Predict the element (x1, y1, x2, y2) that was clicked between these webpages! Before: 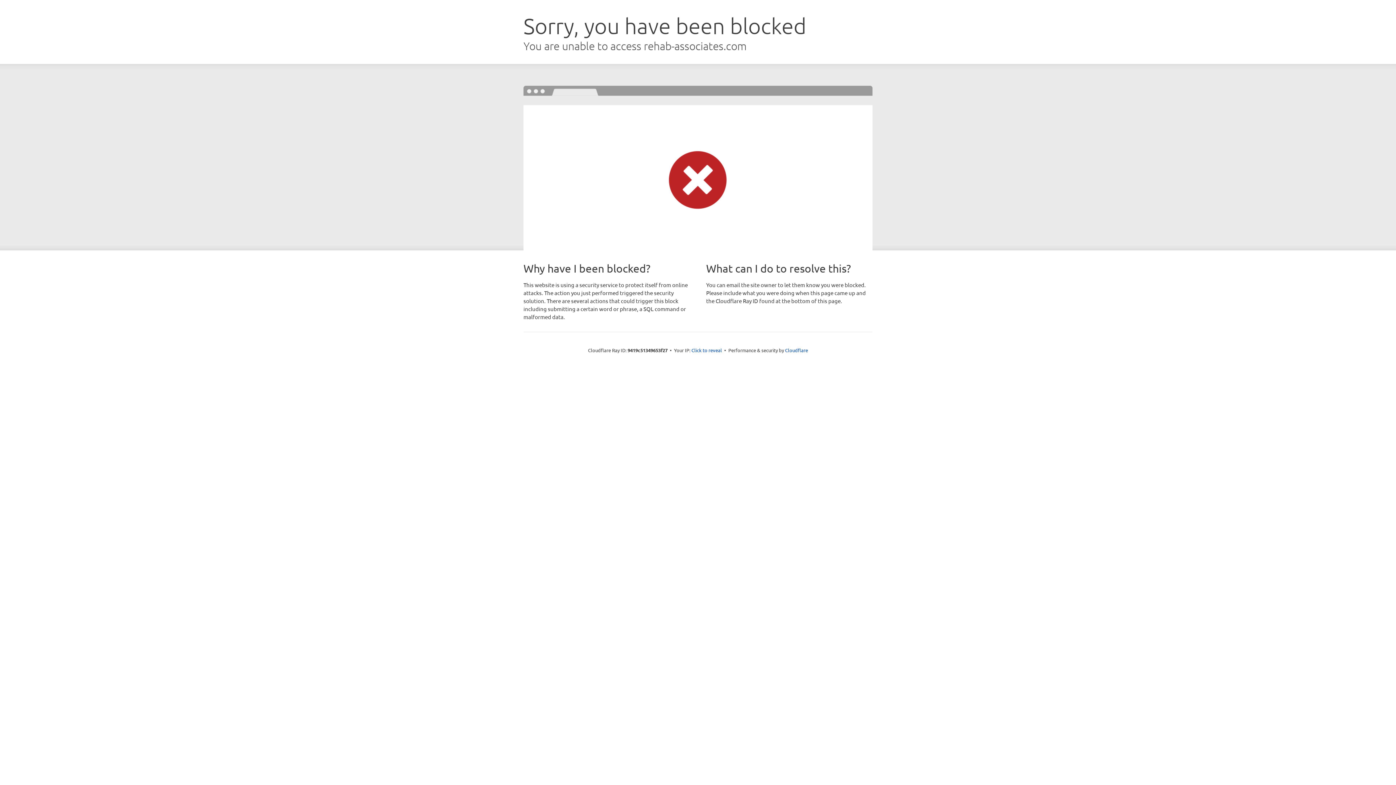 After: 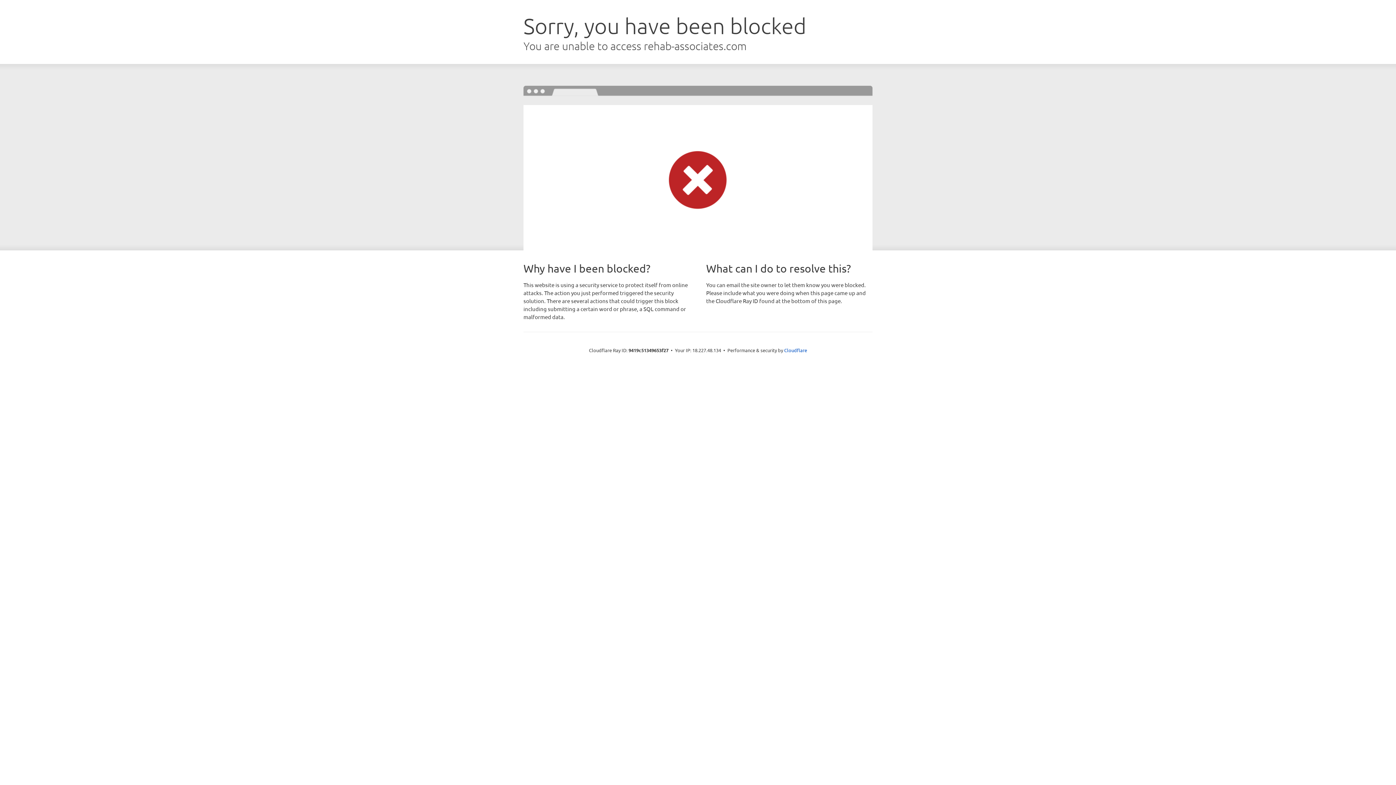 Action: bbox: (691, 346, 722, 353) label: Click to reveal